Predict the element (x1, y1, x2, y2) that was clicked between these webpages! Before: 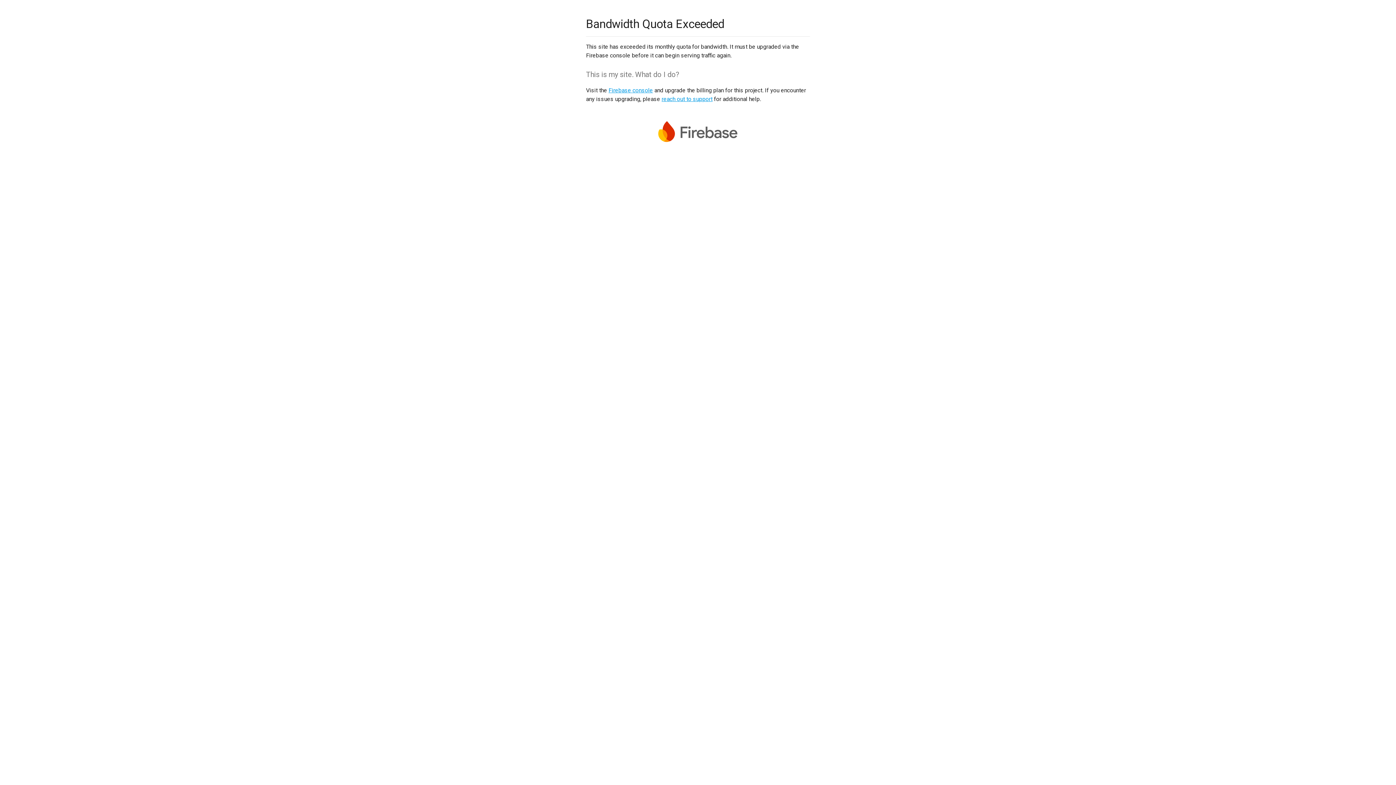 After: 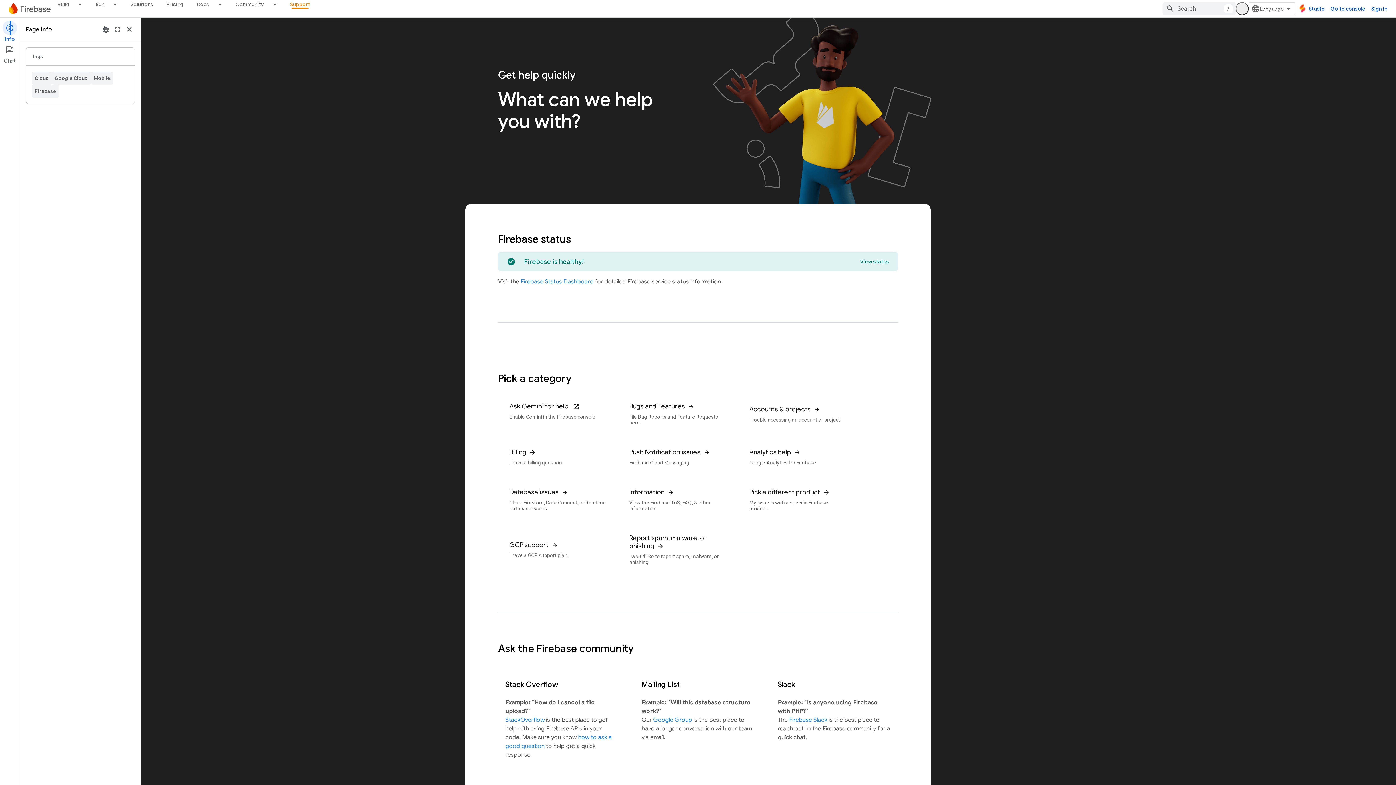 Action: label: reach out to support bbox: (661, 95, 712, 102)